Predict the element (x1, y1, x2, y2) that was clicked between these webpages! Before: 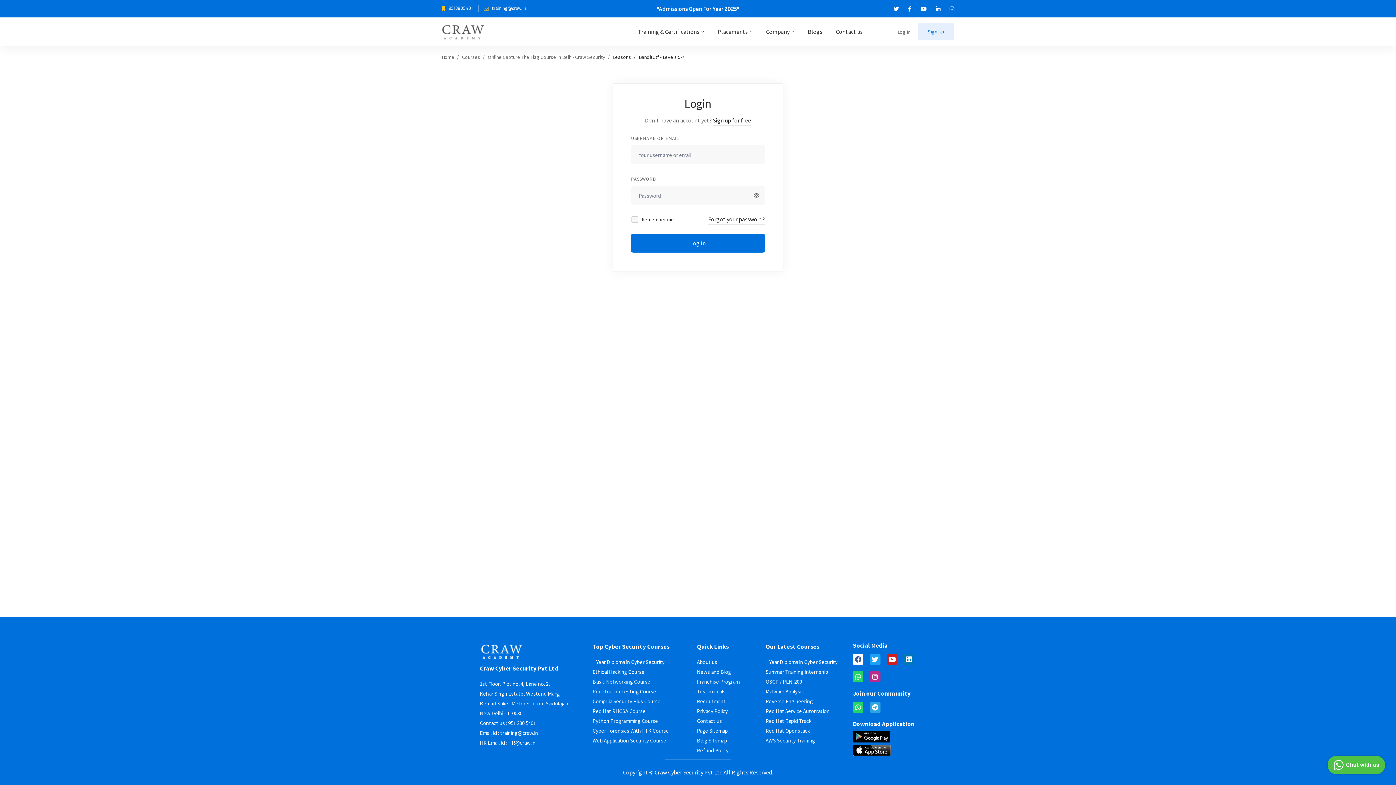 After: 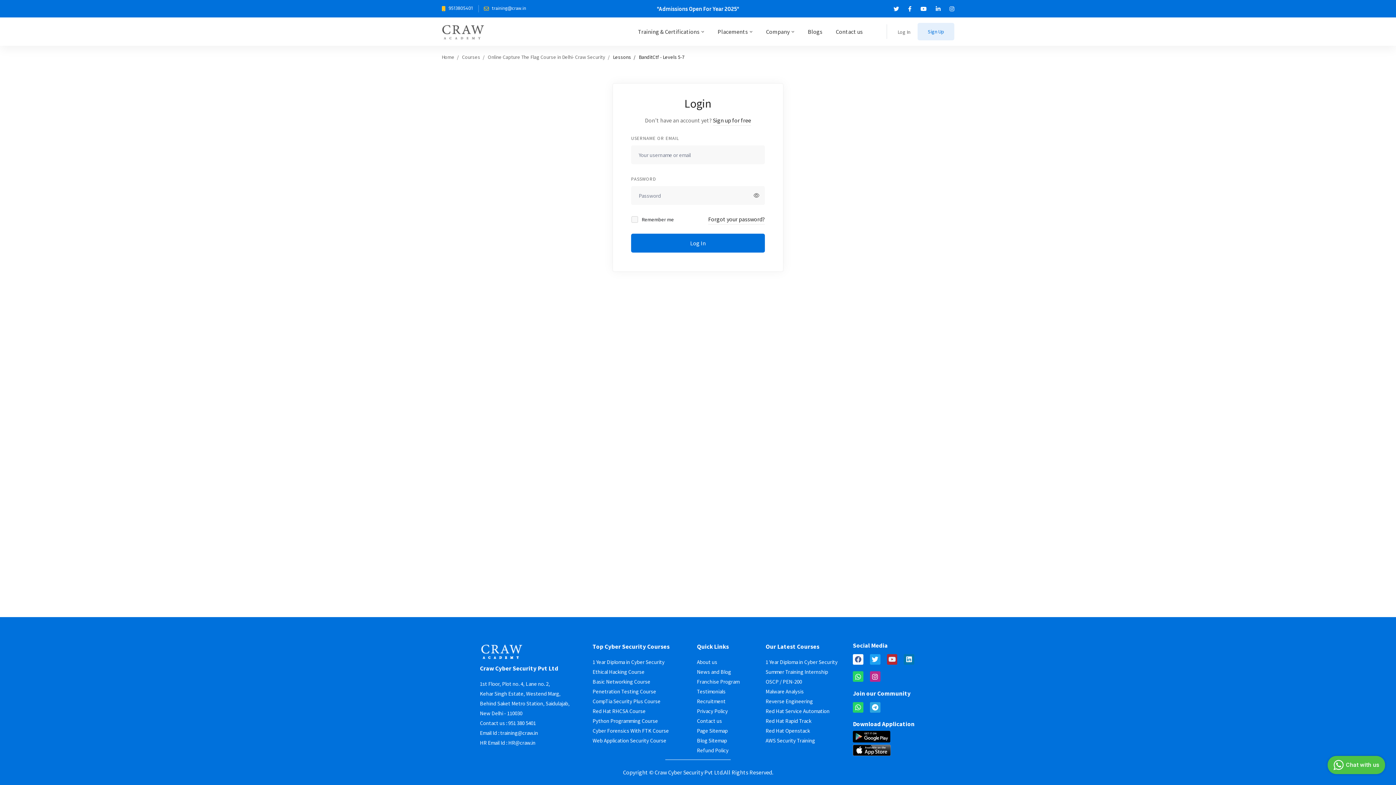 Action: bbox: (887, 654, 897, 665) label: Youtube